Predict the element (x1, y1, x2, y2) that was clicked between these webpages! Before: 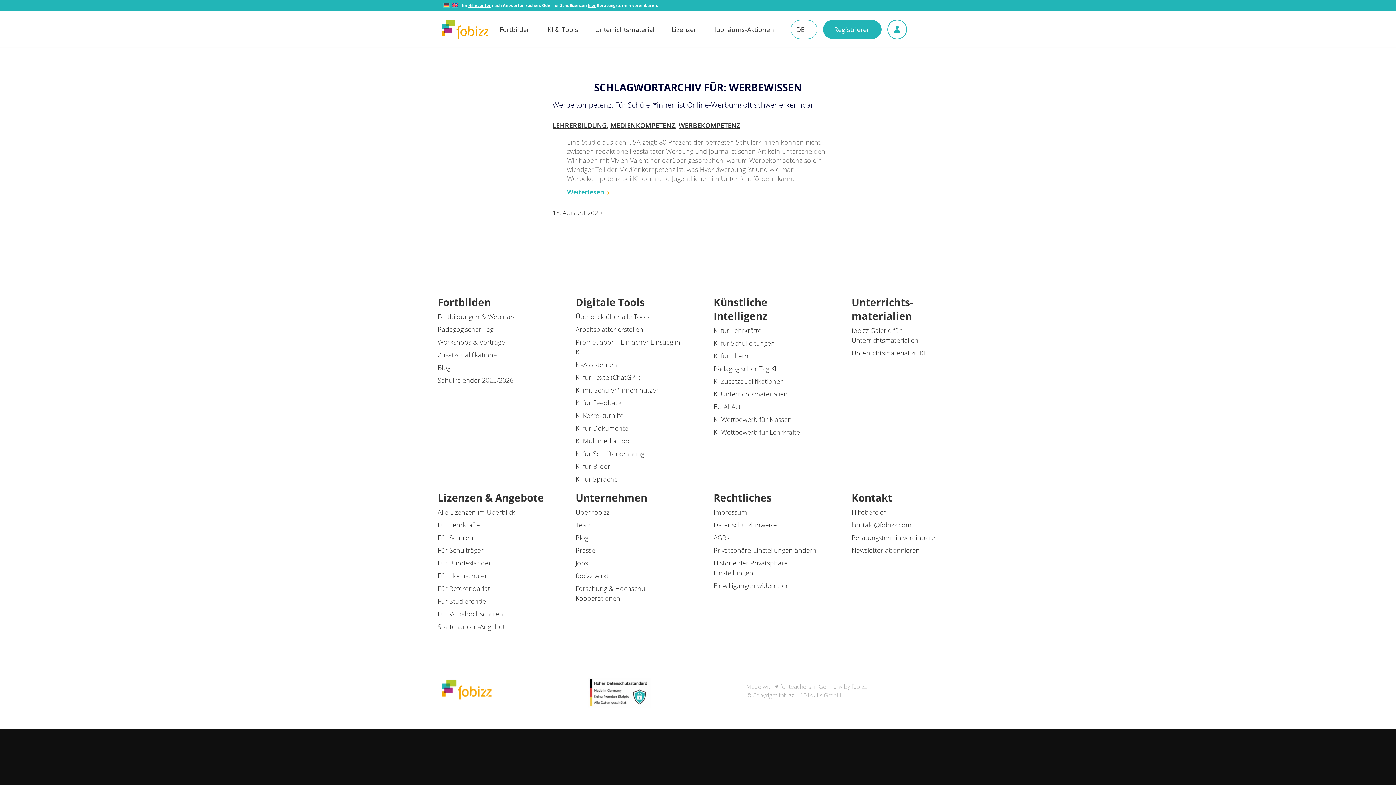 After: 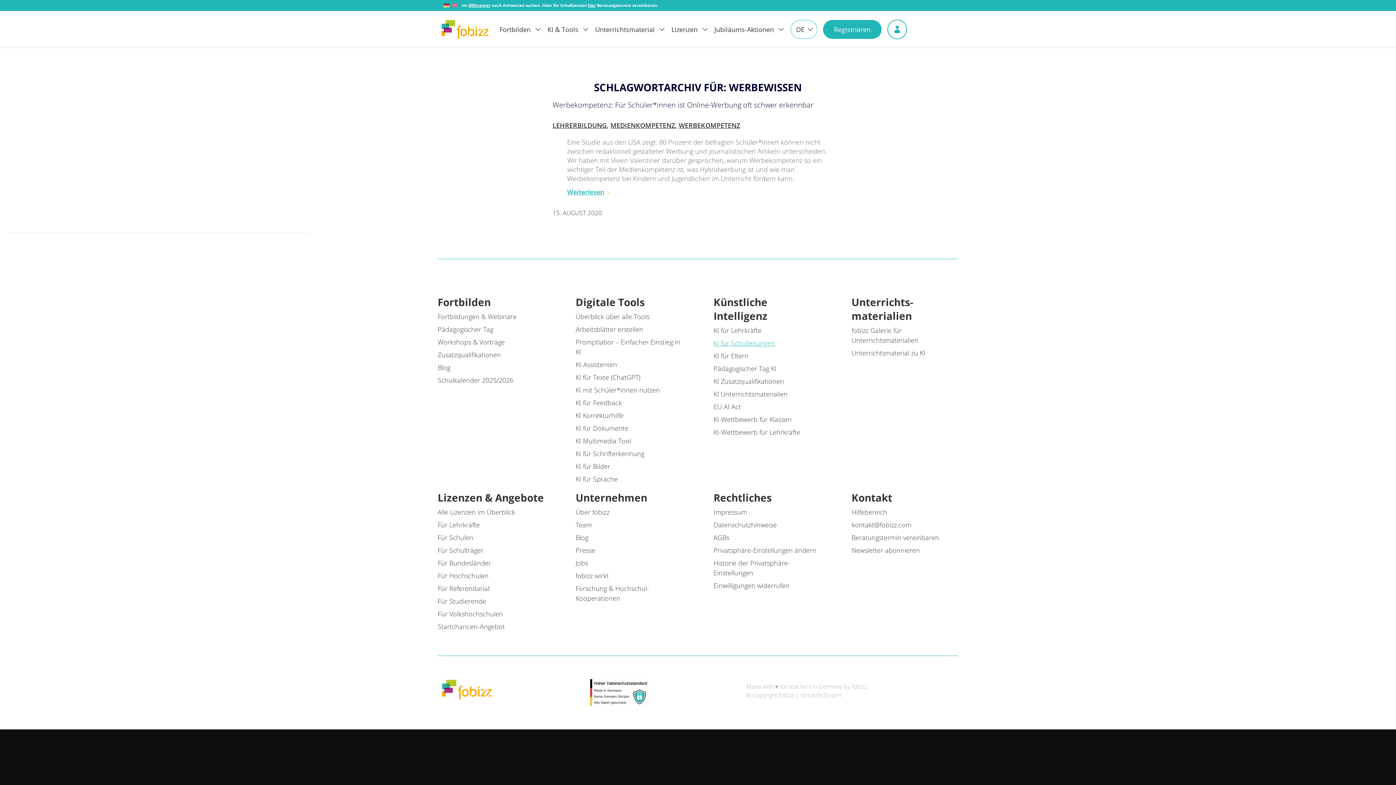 Action: label: KI für Schulleitungen bbox: (713, 339, 775, 347)